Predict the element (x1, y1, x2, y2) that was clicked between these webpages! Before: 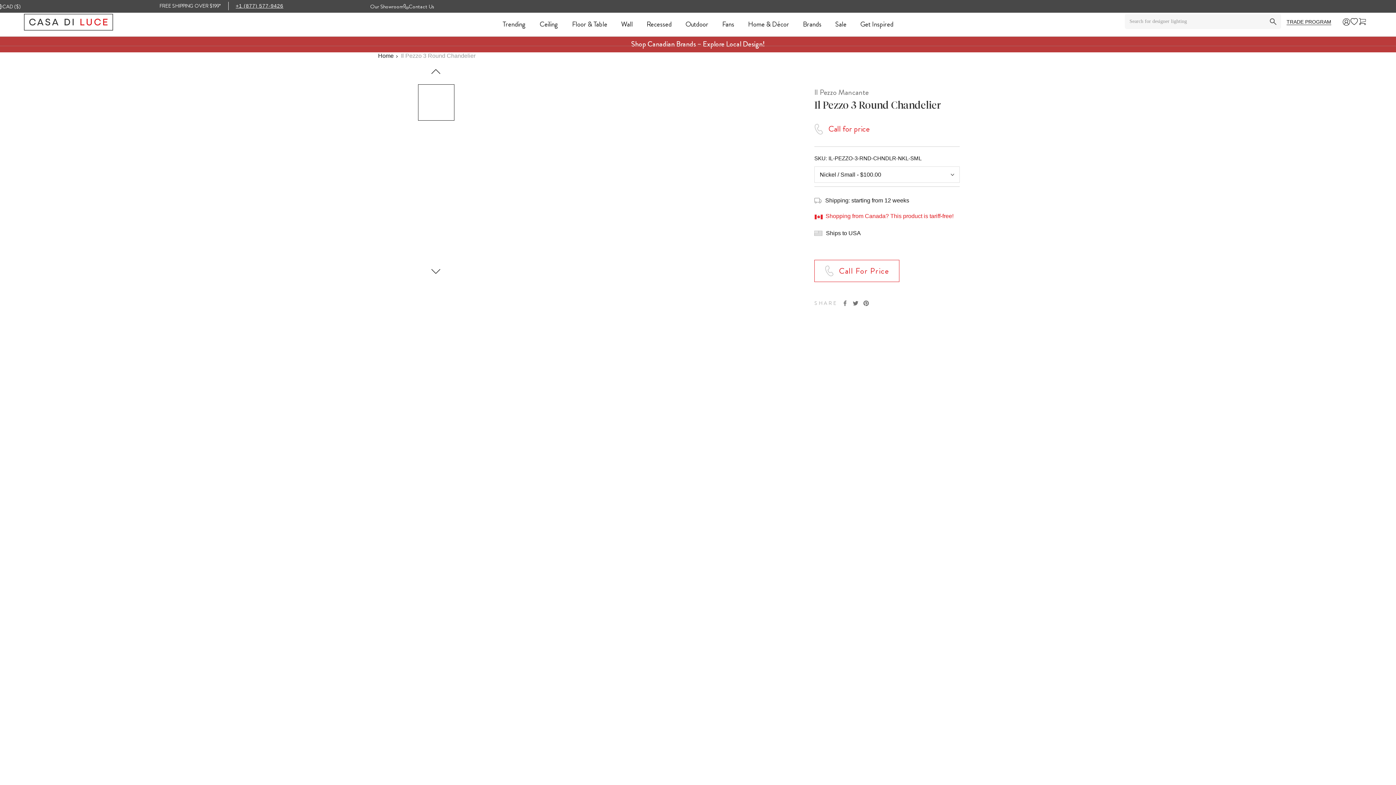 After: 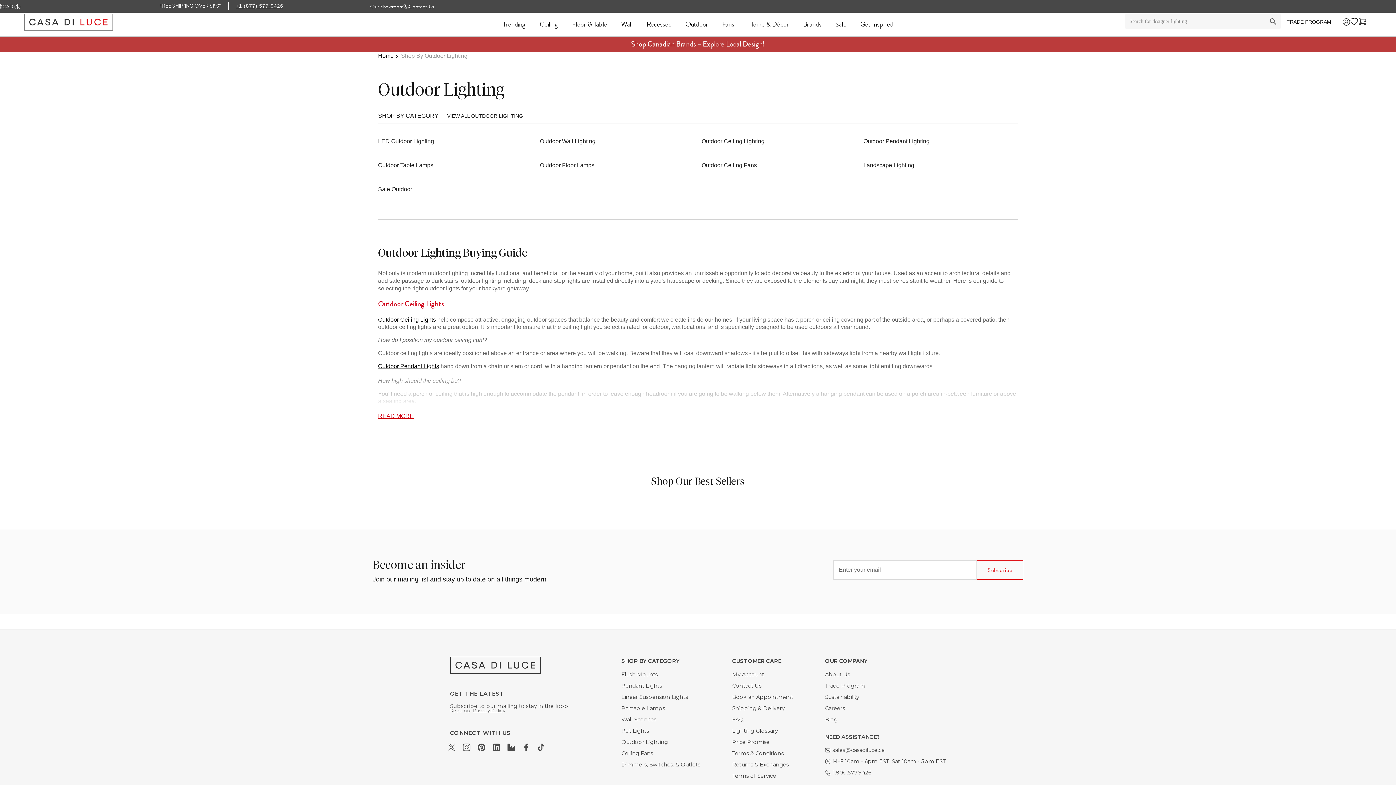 Action: label: Outdoor
Outdoor bbox: (685, 19, 708, 28)